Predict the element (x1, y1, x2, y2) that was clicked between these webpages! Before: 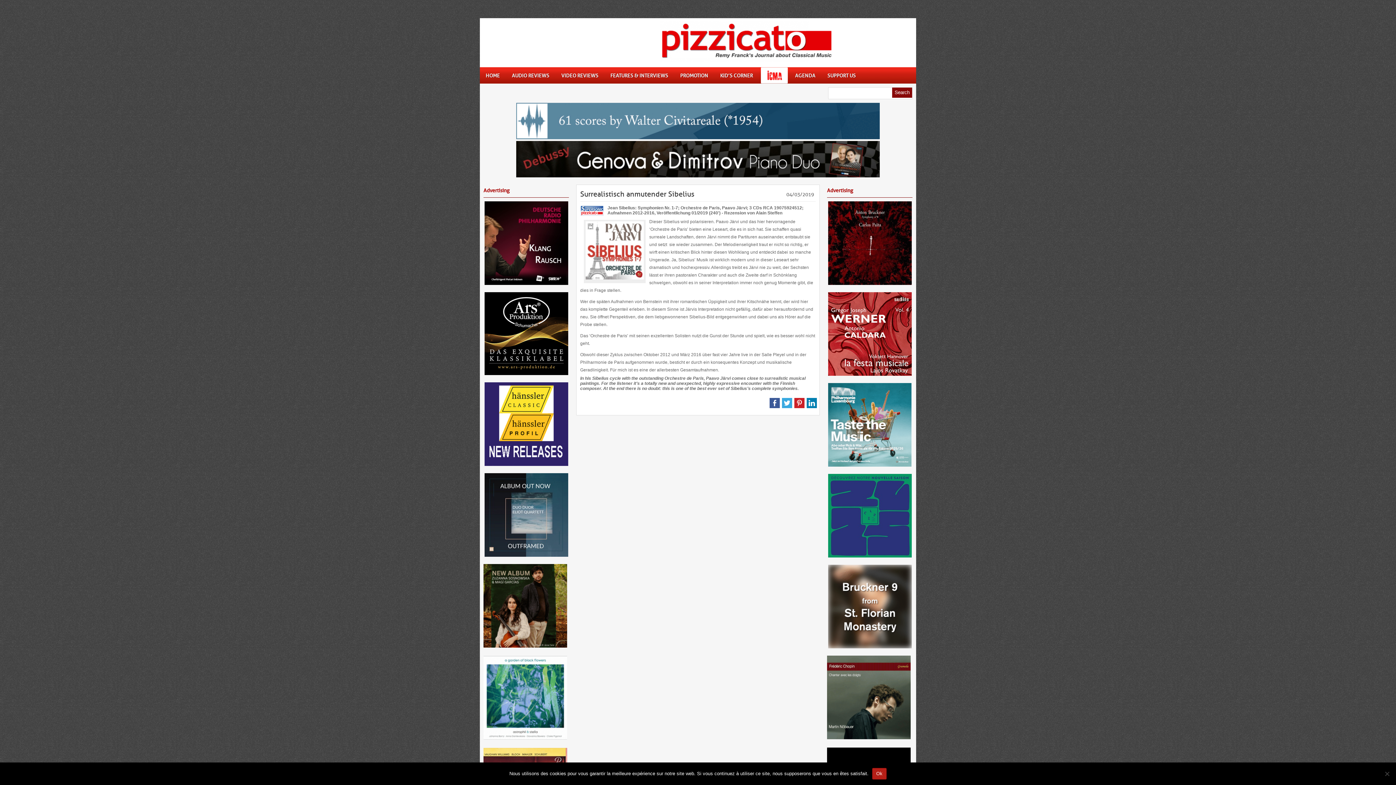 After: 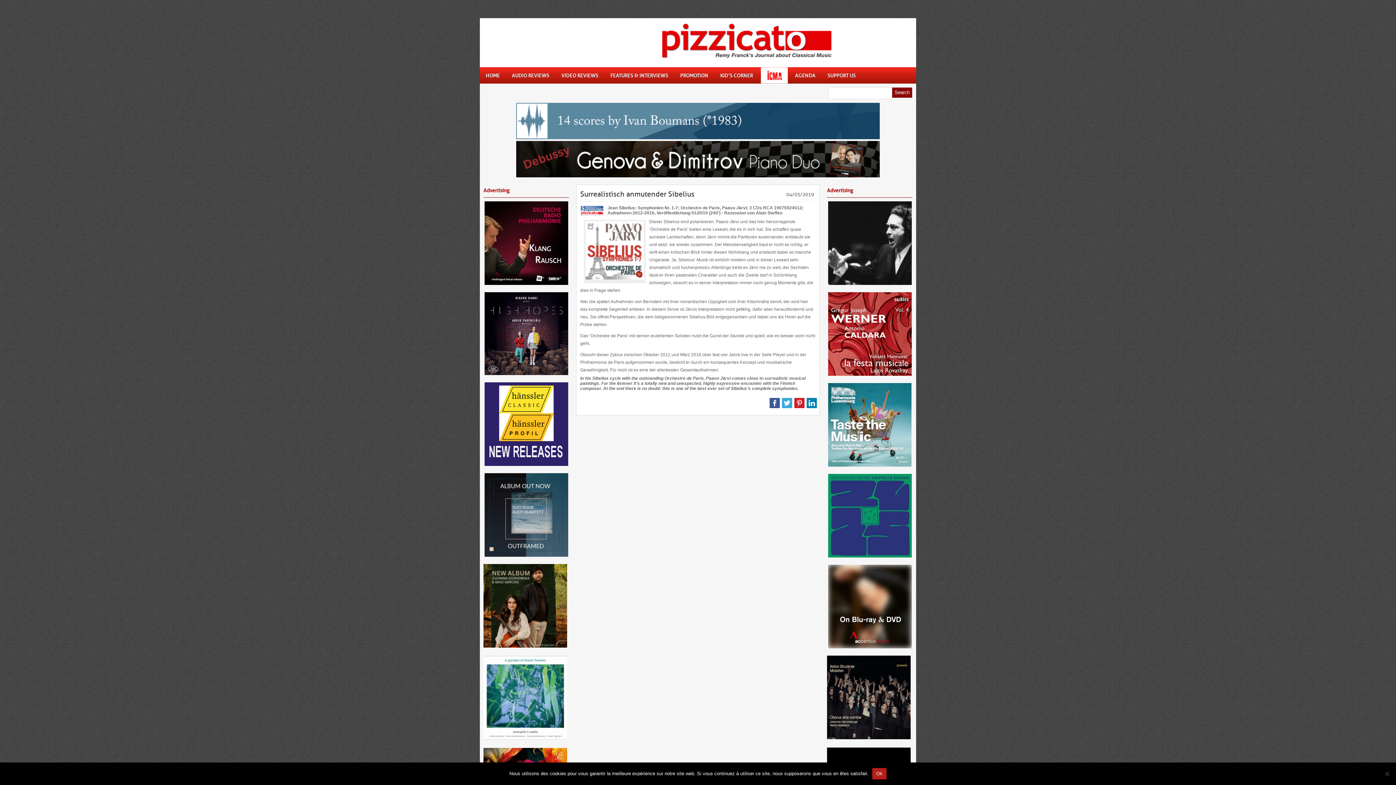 Action: bbox: (805, 400, 818, 405)